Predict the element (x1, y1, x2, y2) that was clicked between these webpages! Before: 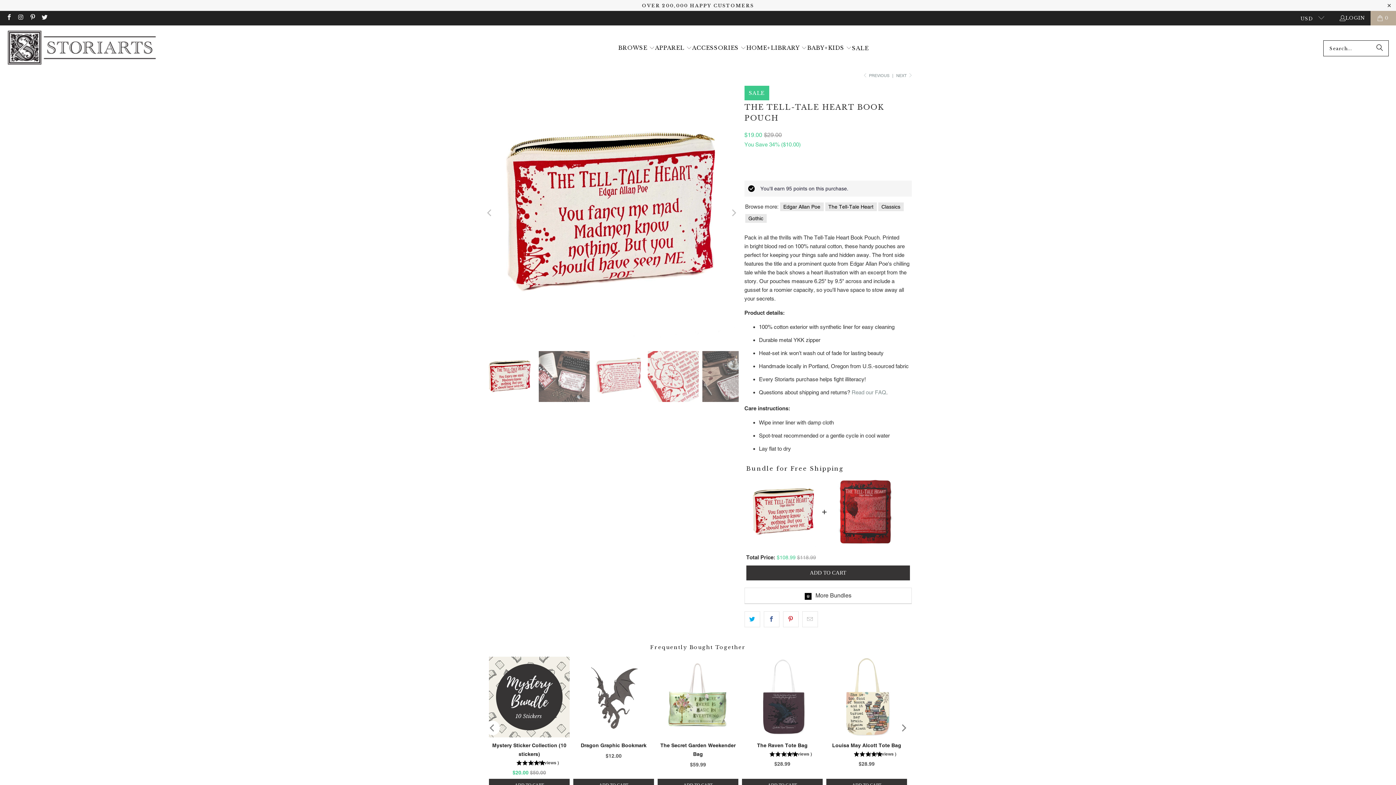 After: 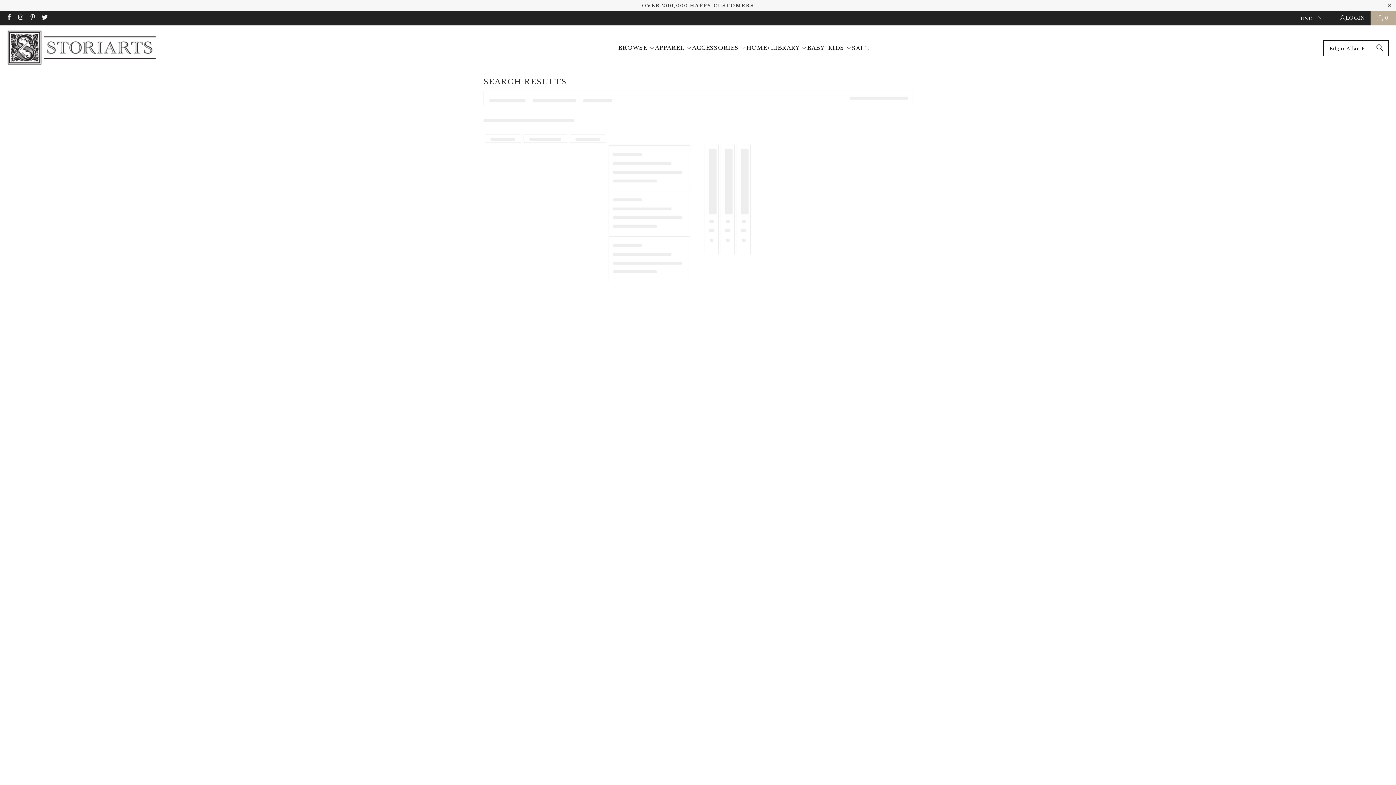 Action: bbox: (780, 202, 823, 210) label: Edgar Allan Poe